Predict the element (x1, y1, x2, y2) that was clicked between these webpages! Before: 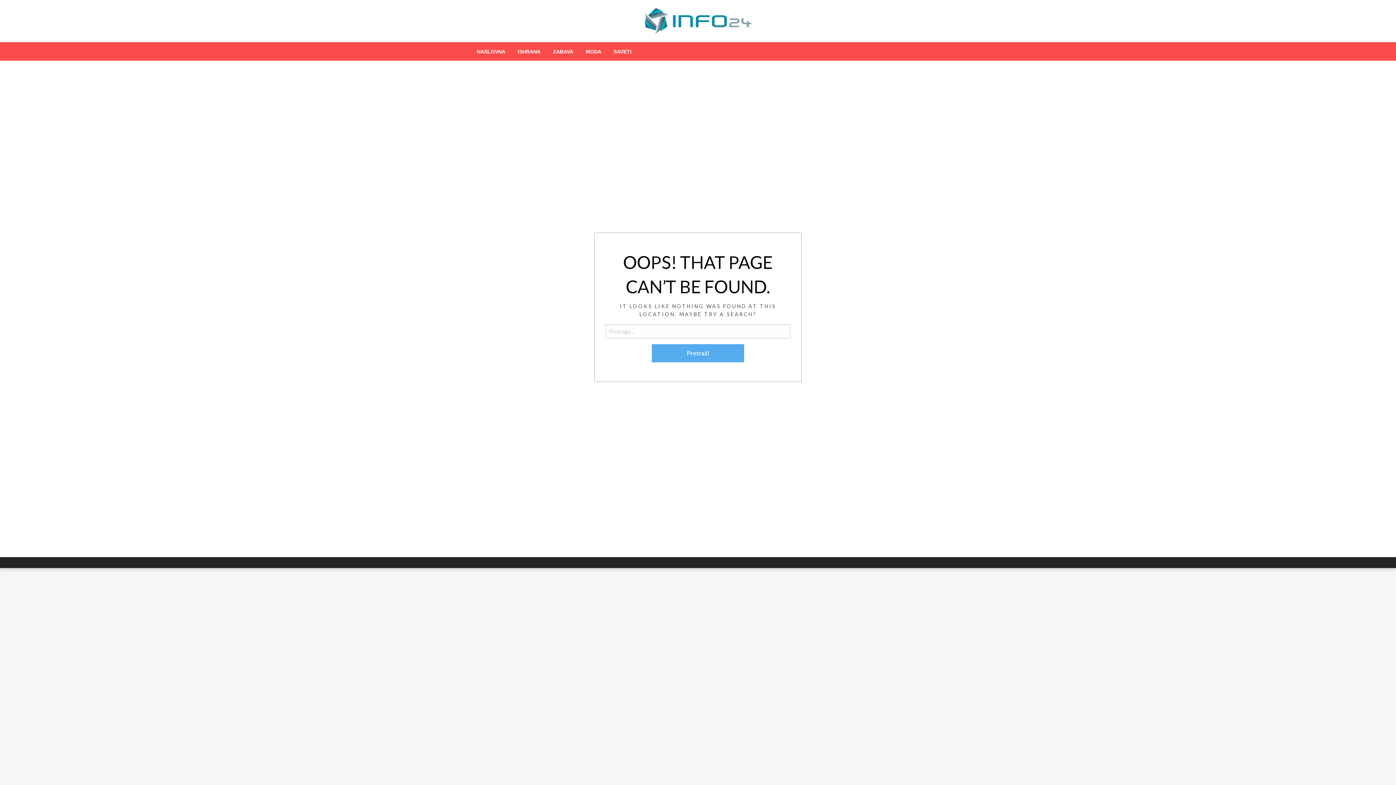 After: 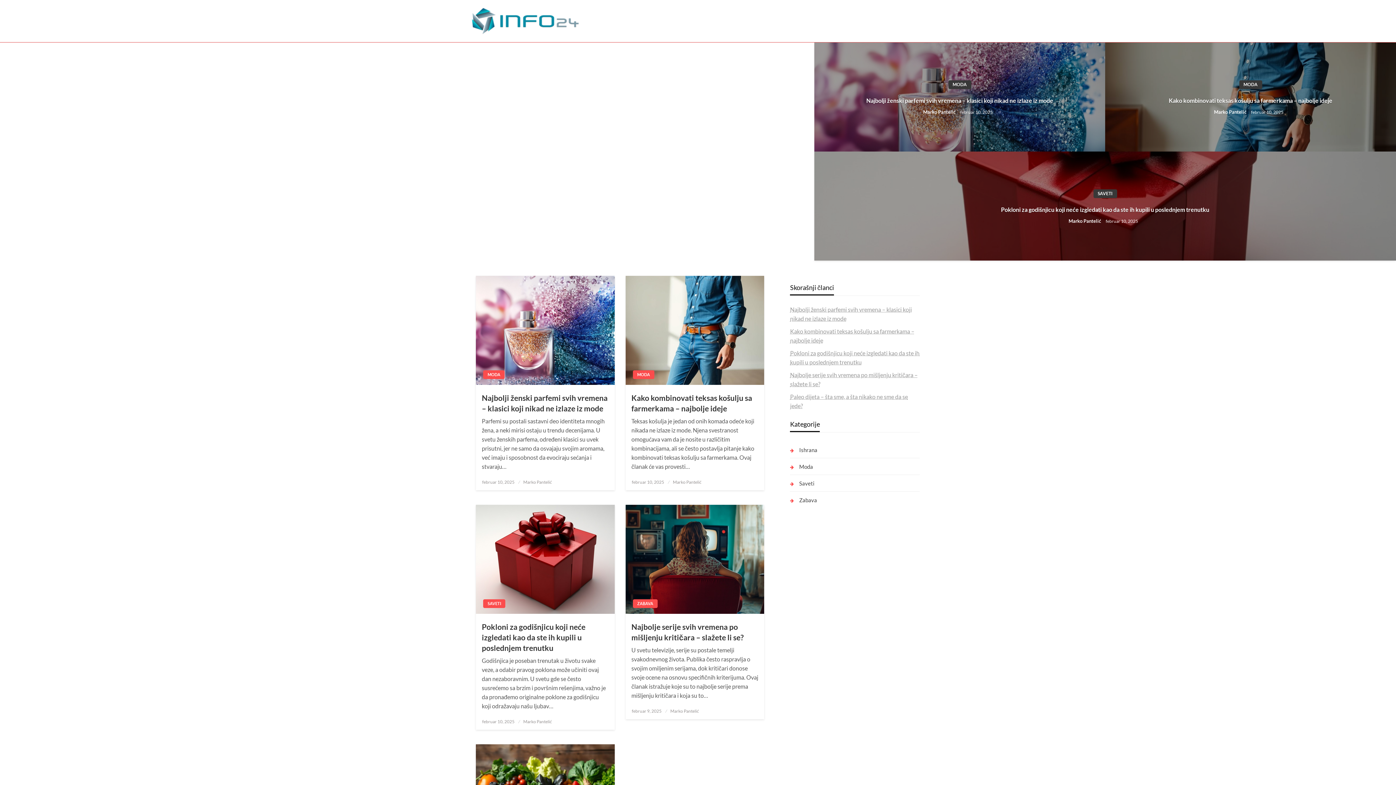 Action: bbox: (470, 42, 511, 60) label: NASLOVNA